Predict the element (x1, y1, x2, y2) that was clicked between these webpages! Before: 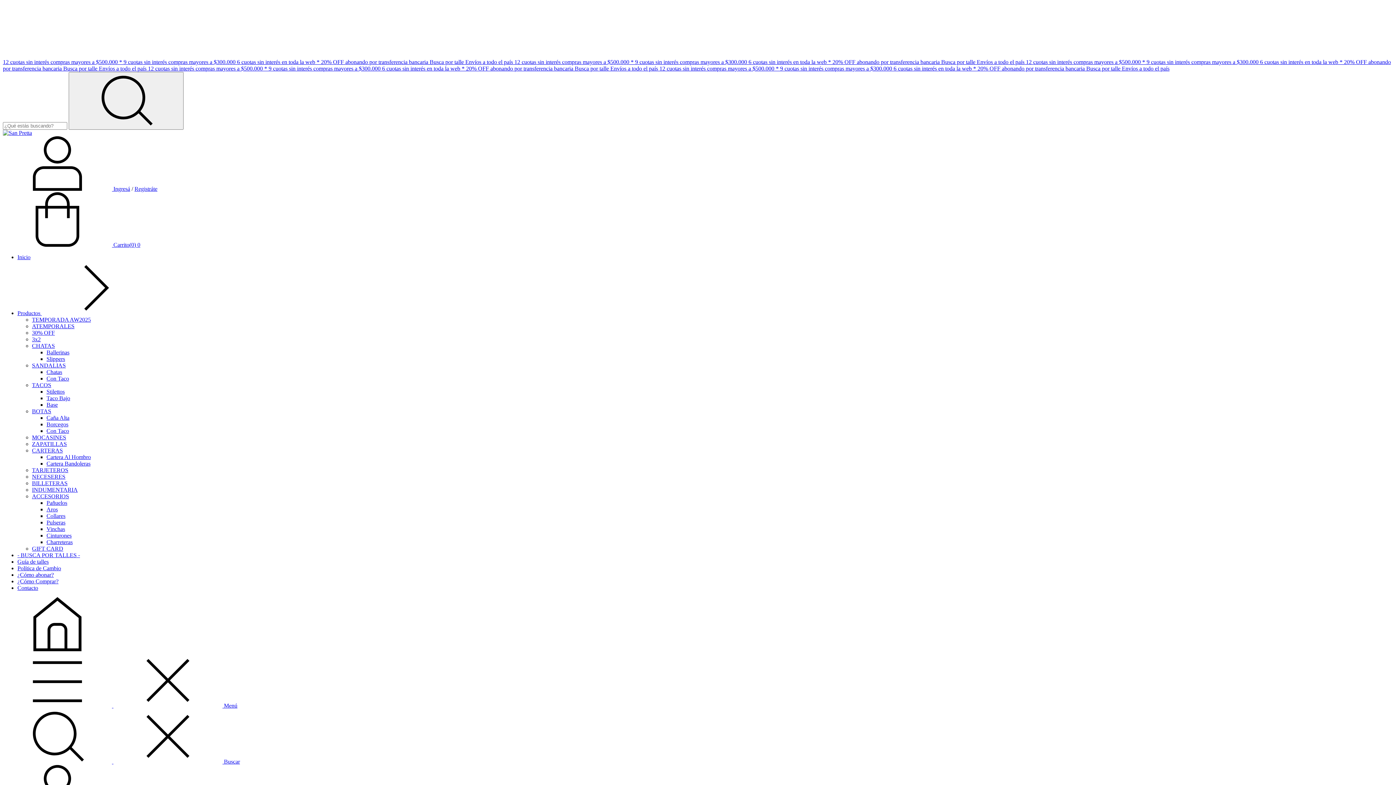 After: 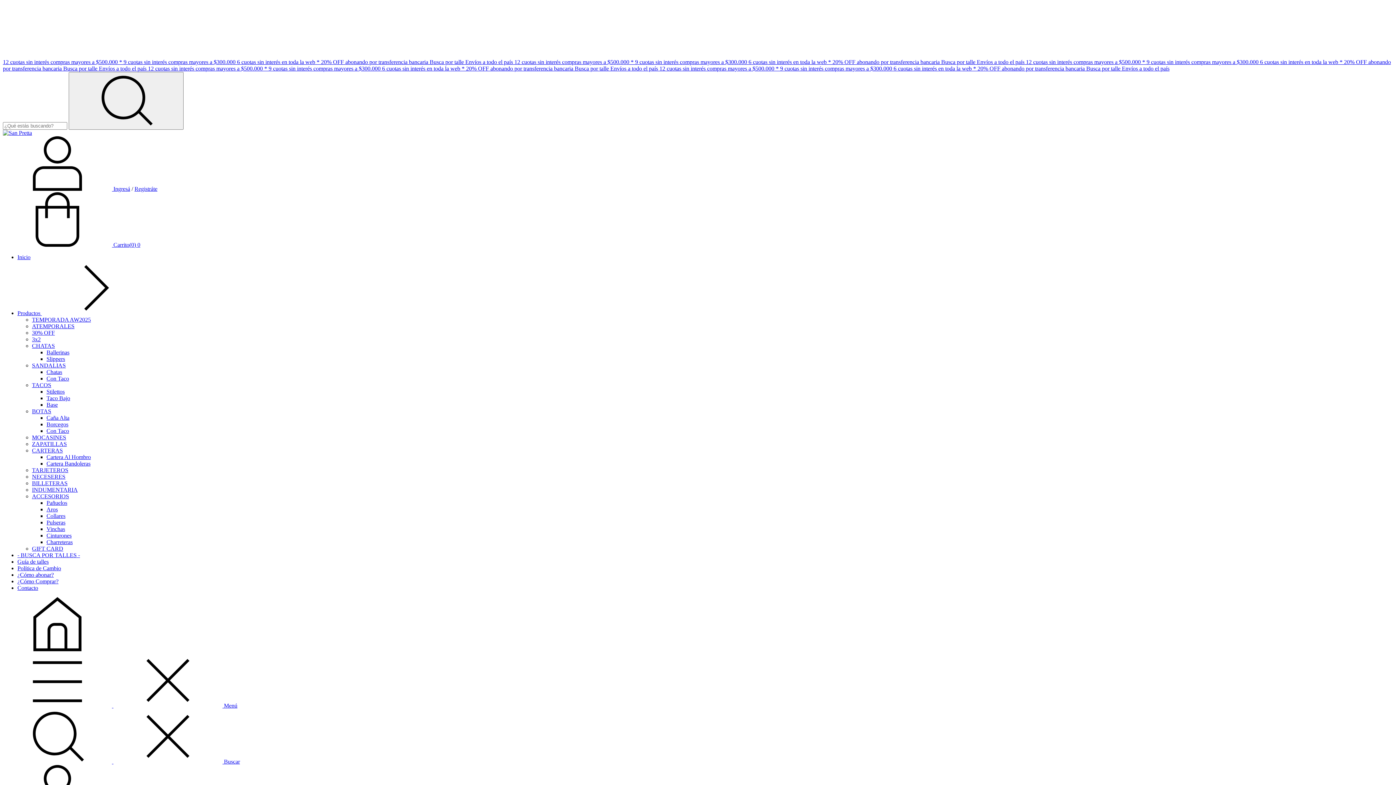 Action: bbox: (46, 421, 68, 427) label: Borcegos